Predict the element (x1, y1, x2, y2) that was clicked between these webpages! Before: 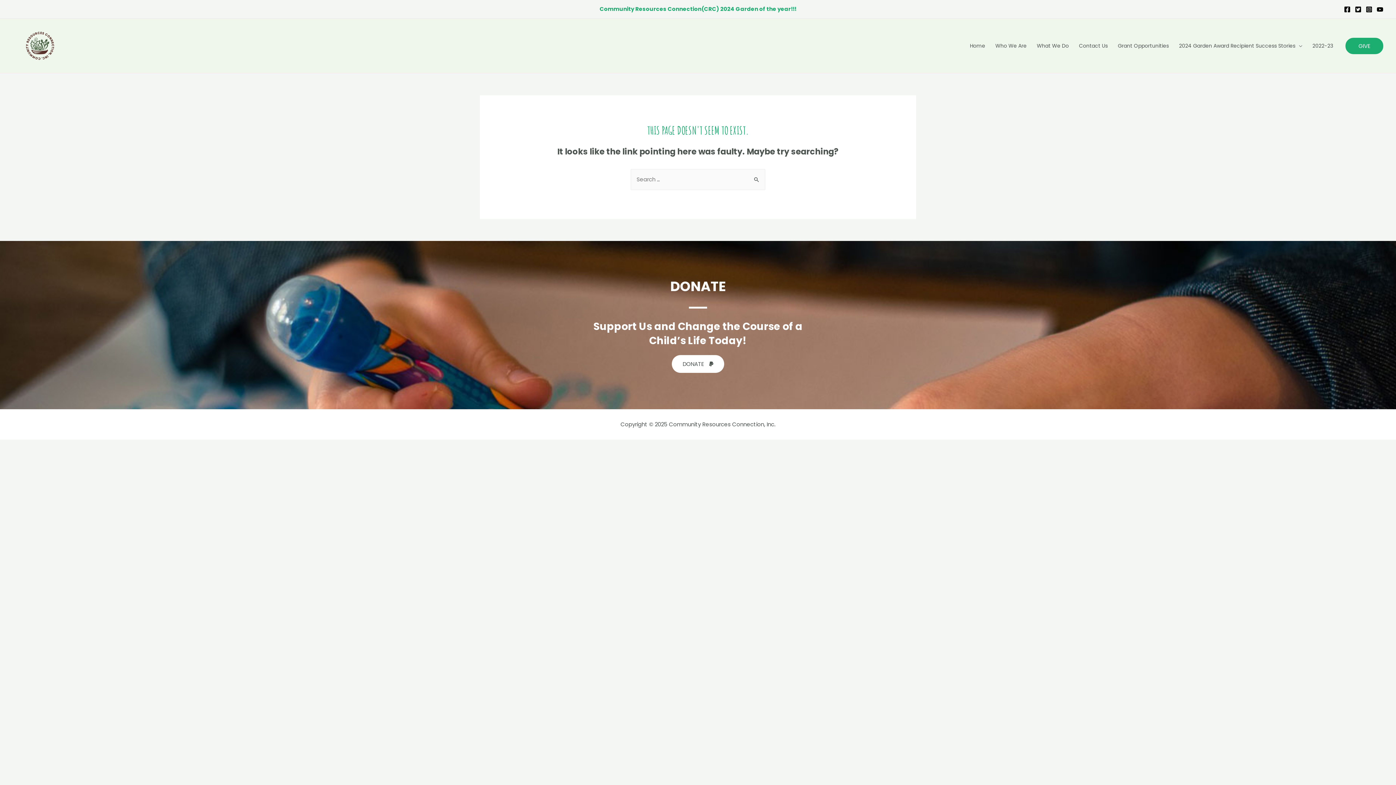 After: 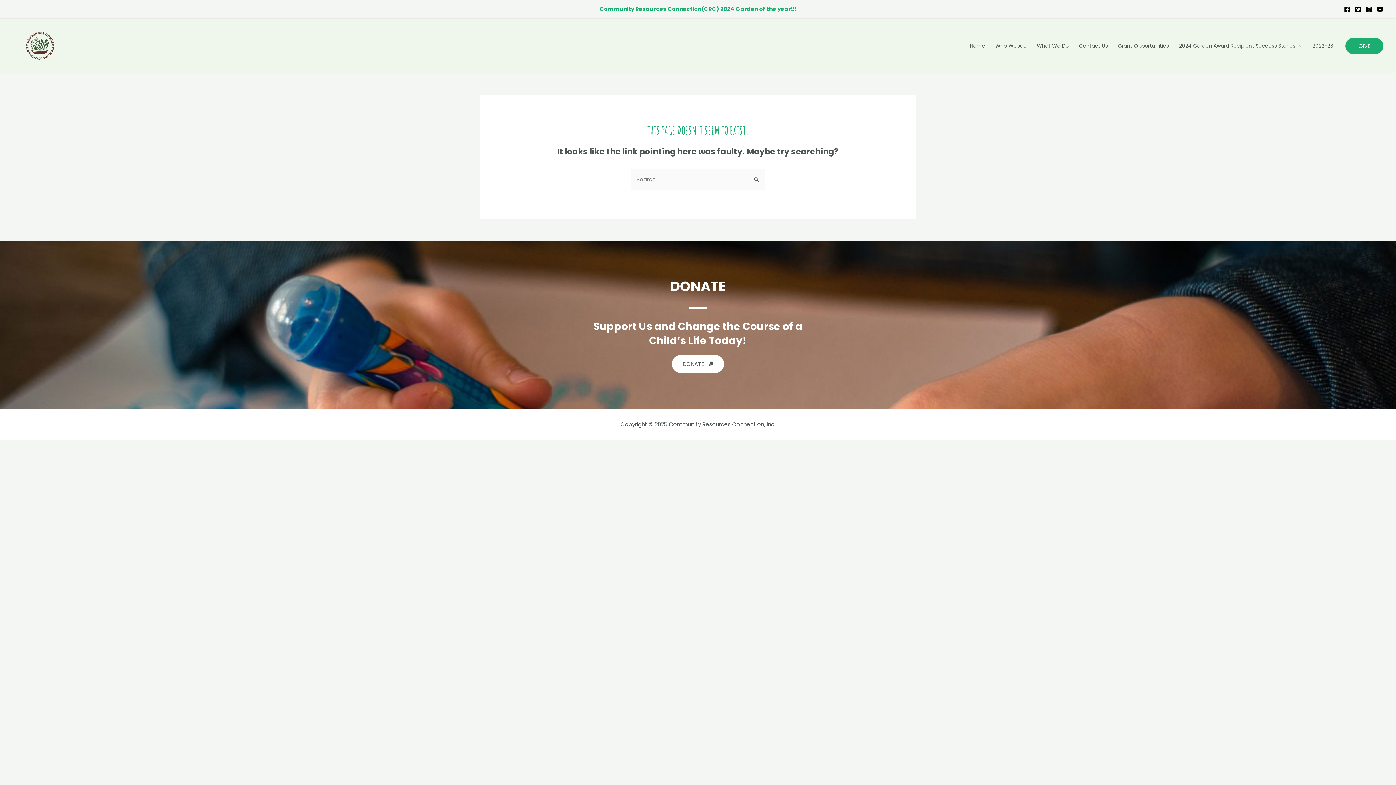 Action: bbox: (1366, 6, 1372, 12) label: Instagram